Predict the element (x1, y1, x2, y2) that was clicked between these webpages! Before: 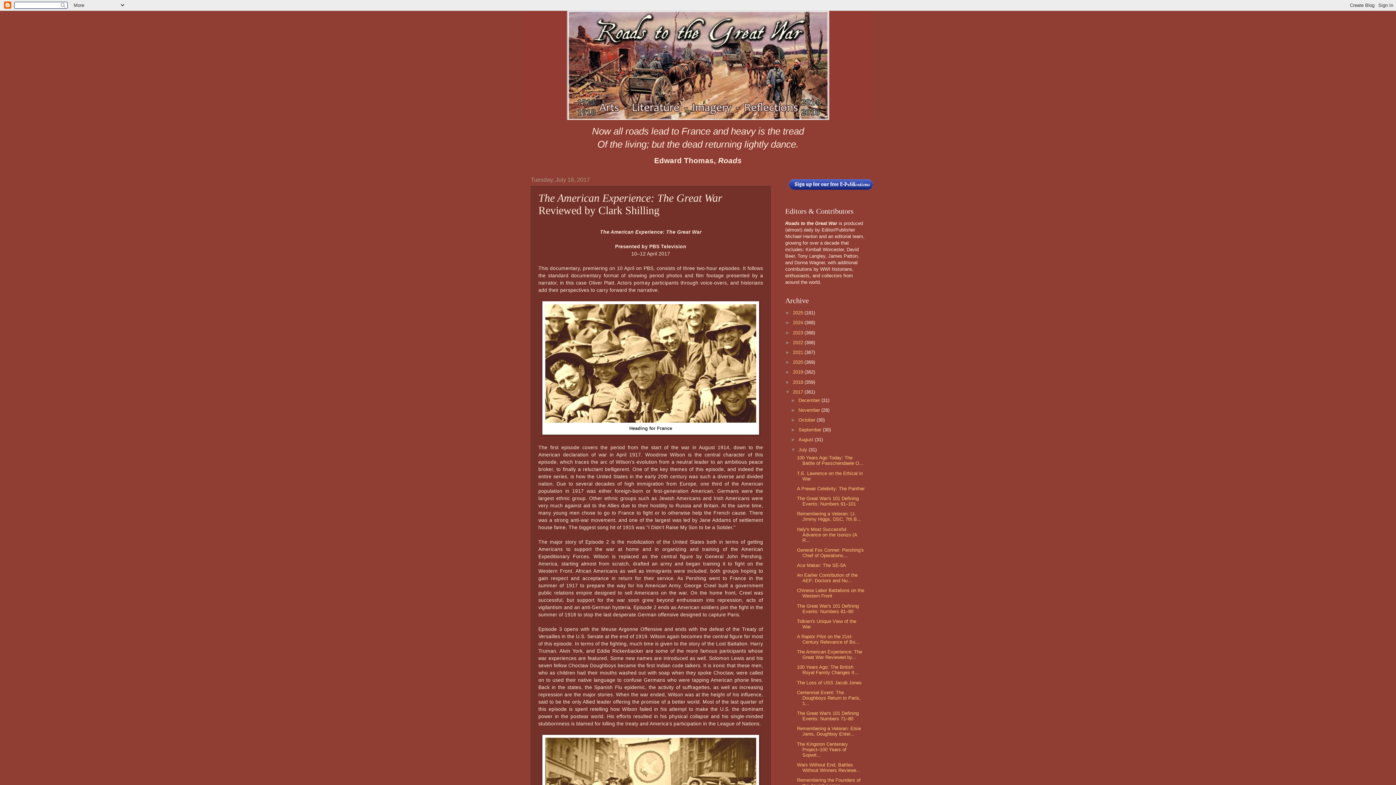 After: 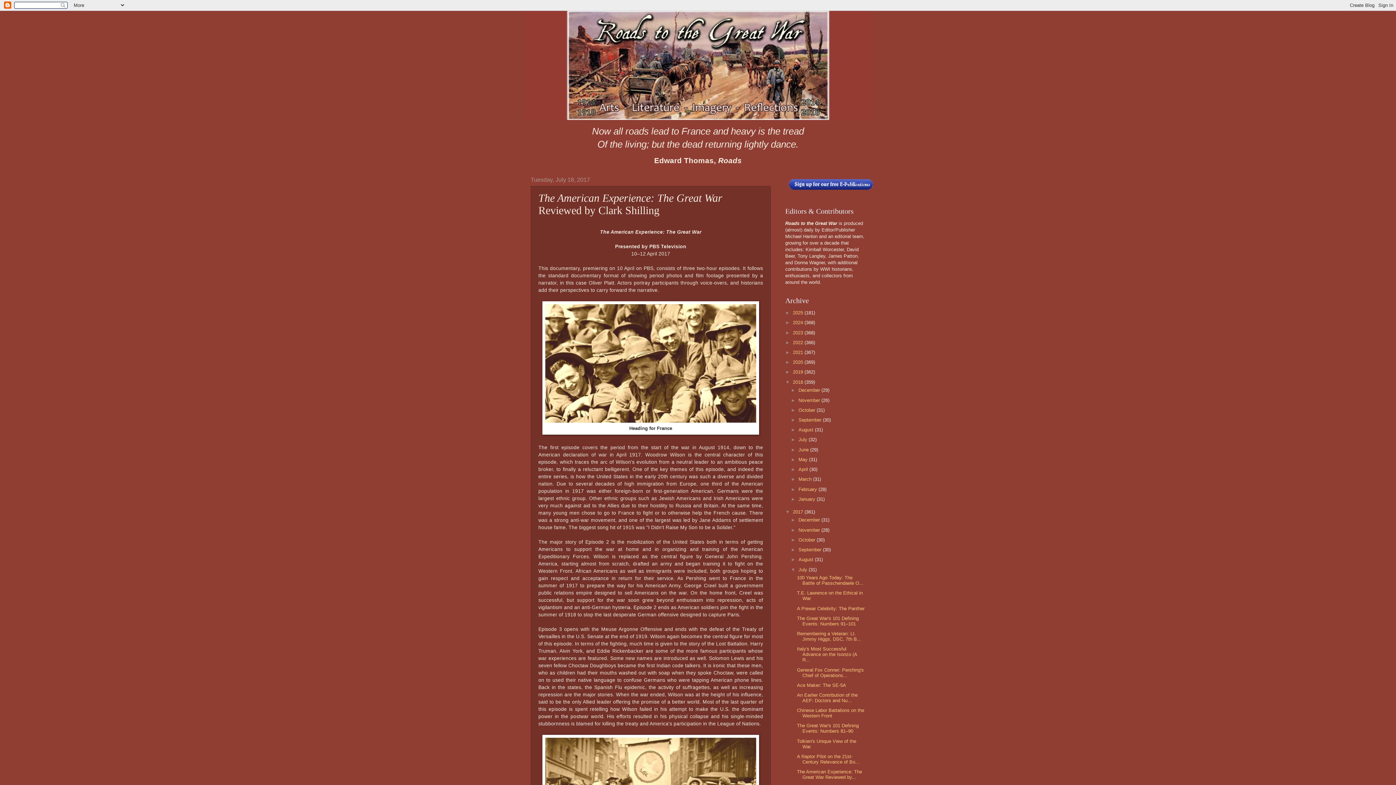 Action: bbox: (785, 379, 793, 384) label: ►  